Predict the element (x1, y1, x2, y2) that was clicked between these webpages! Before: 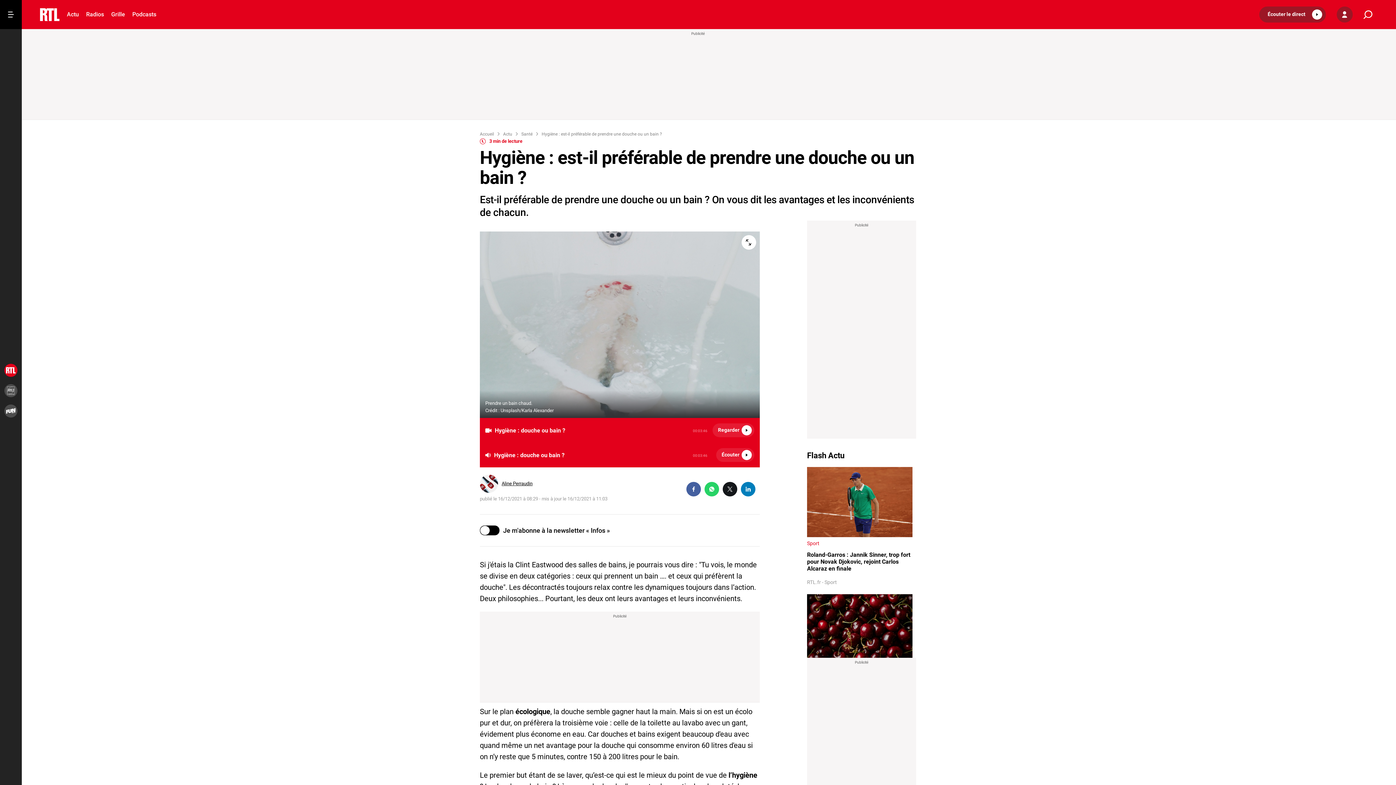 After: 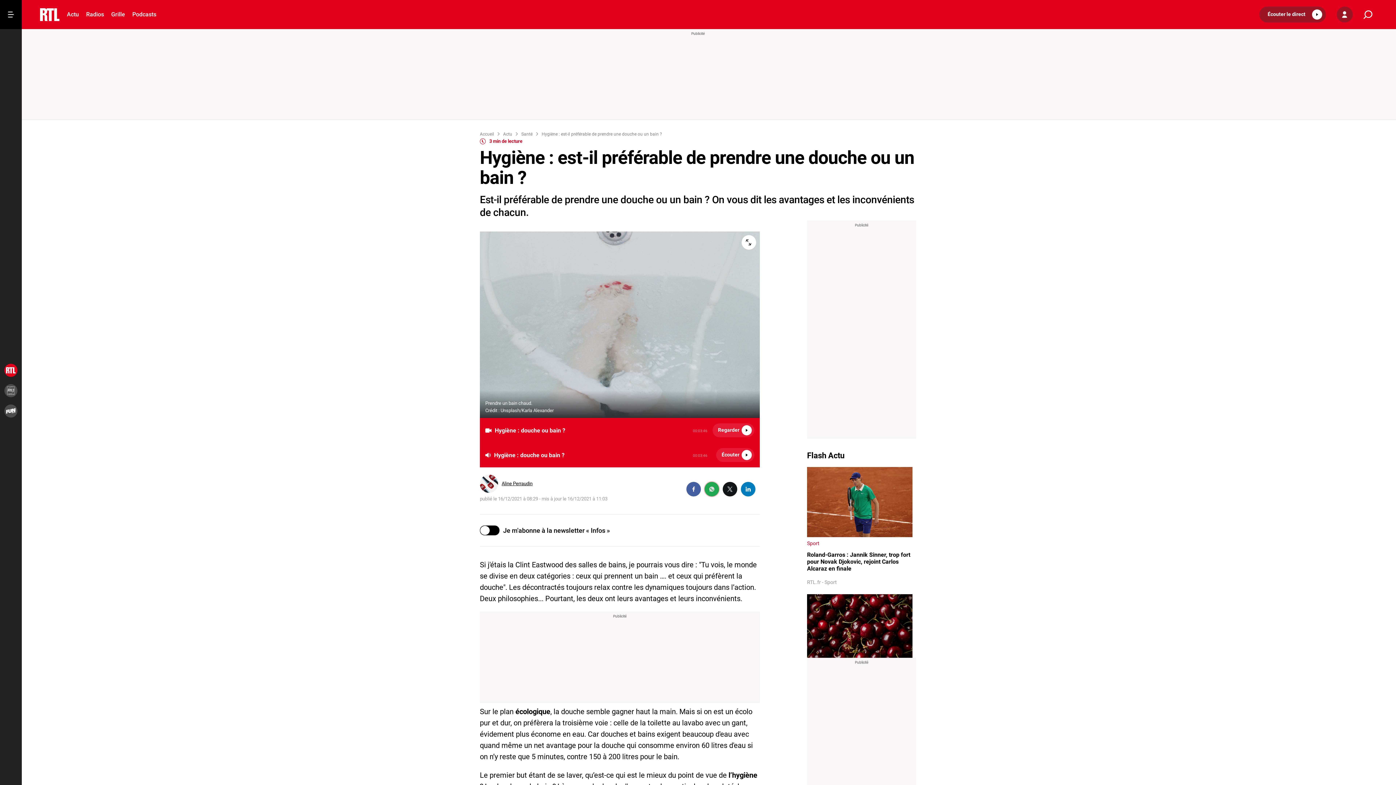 Action: bbox: (704, 482, 719, 496)